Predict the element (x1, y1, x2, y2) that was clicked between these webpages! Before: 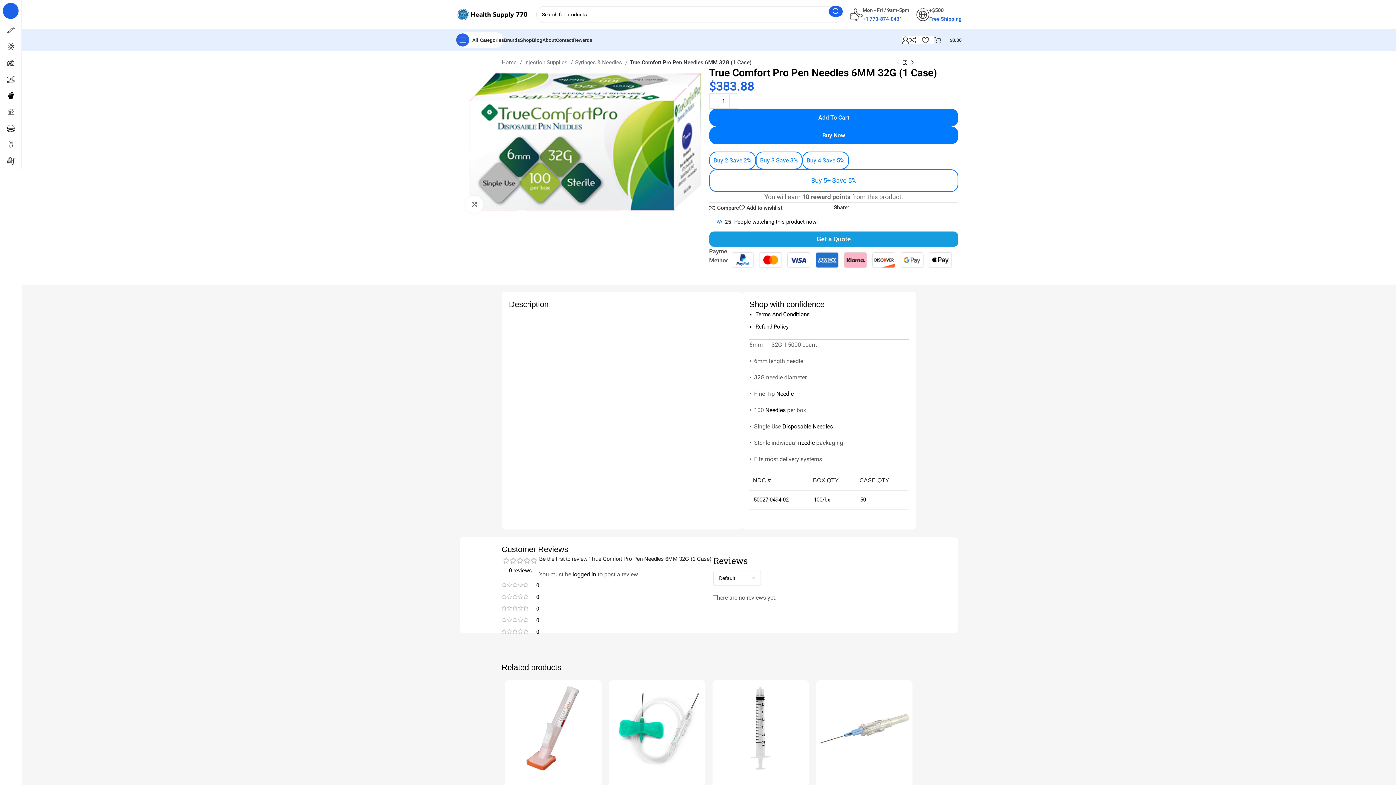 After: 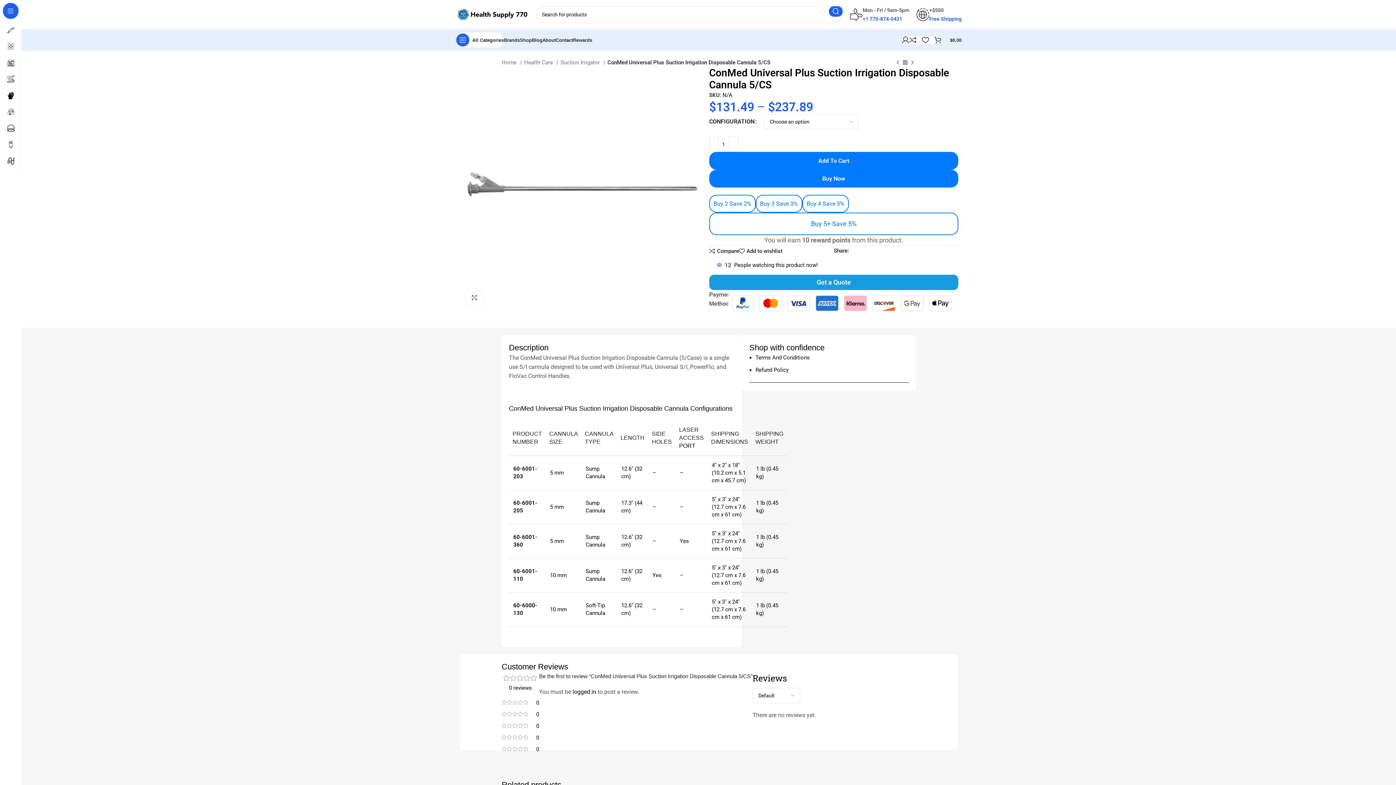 Action: label: Disposable Needles bbox: (782, 423, 833, 430)